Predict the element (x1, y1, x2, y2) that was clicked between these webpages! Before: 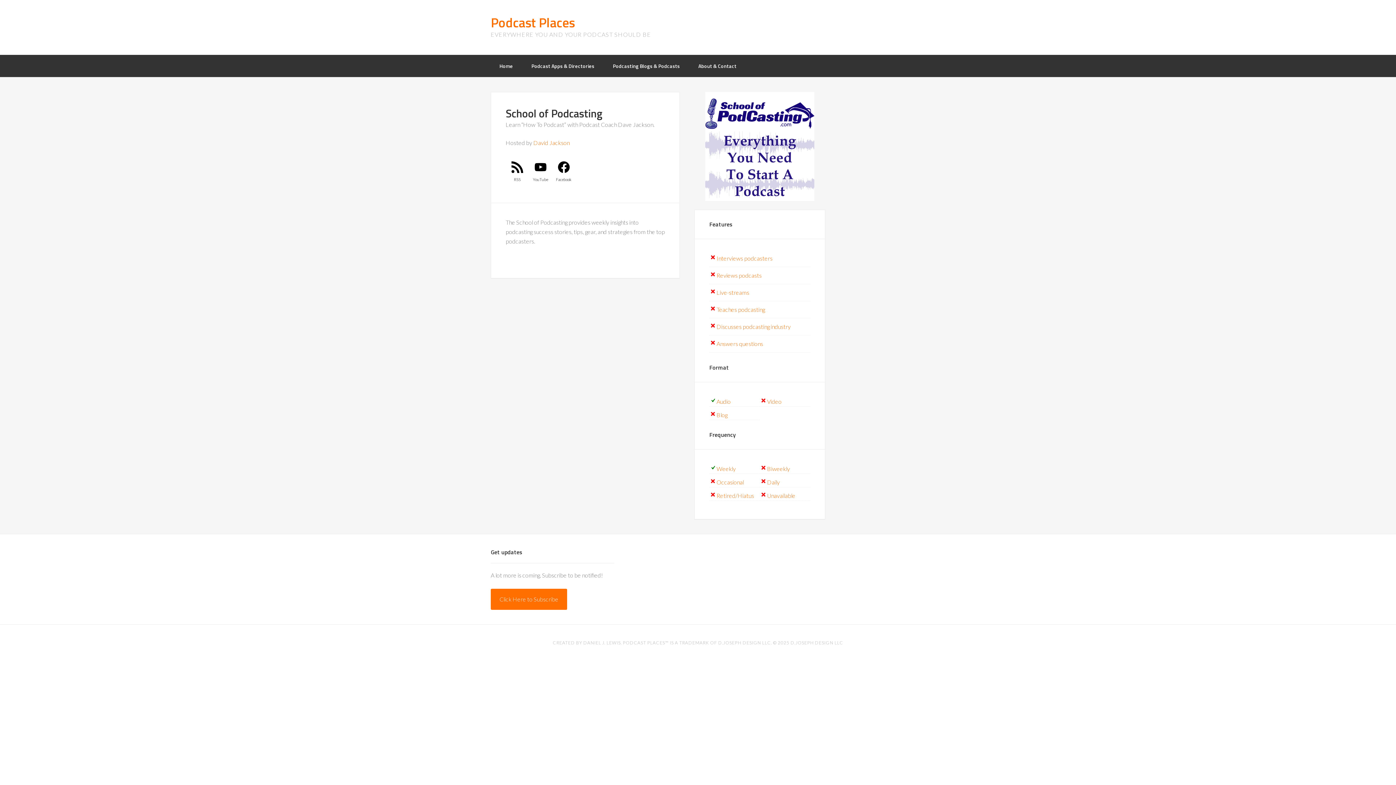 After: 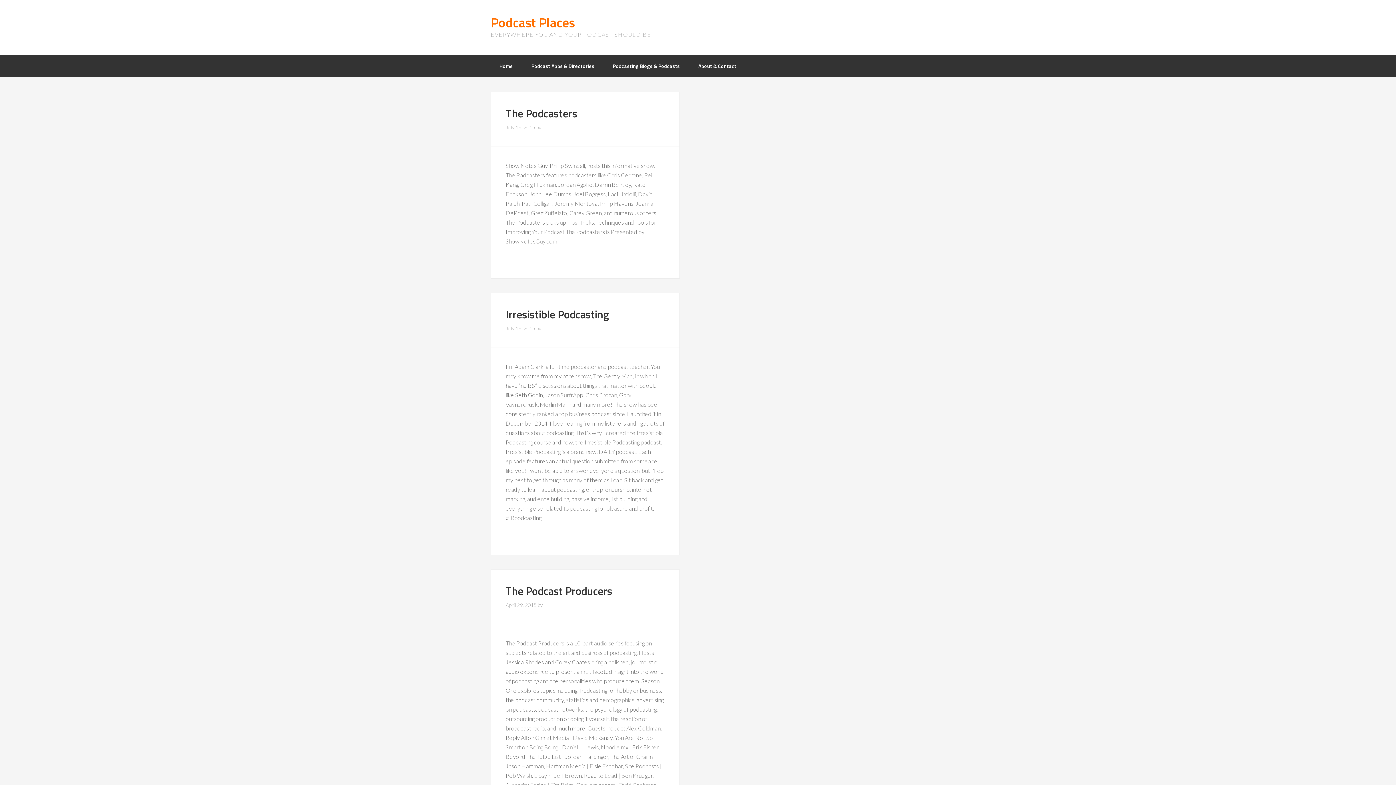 Action: label: Retired/Hiatus bbox: (716, 492, 754, 499)